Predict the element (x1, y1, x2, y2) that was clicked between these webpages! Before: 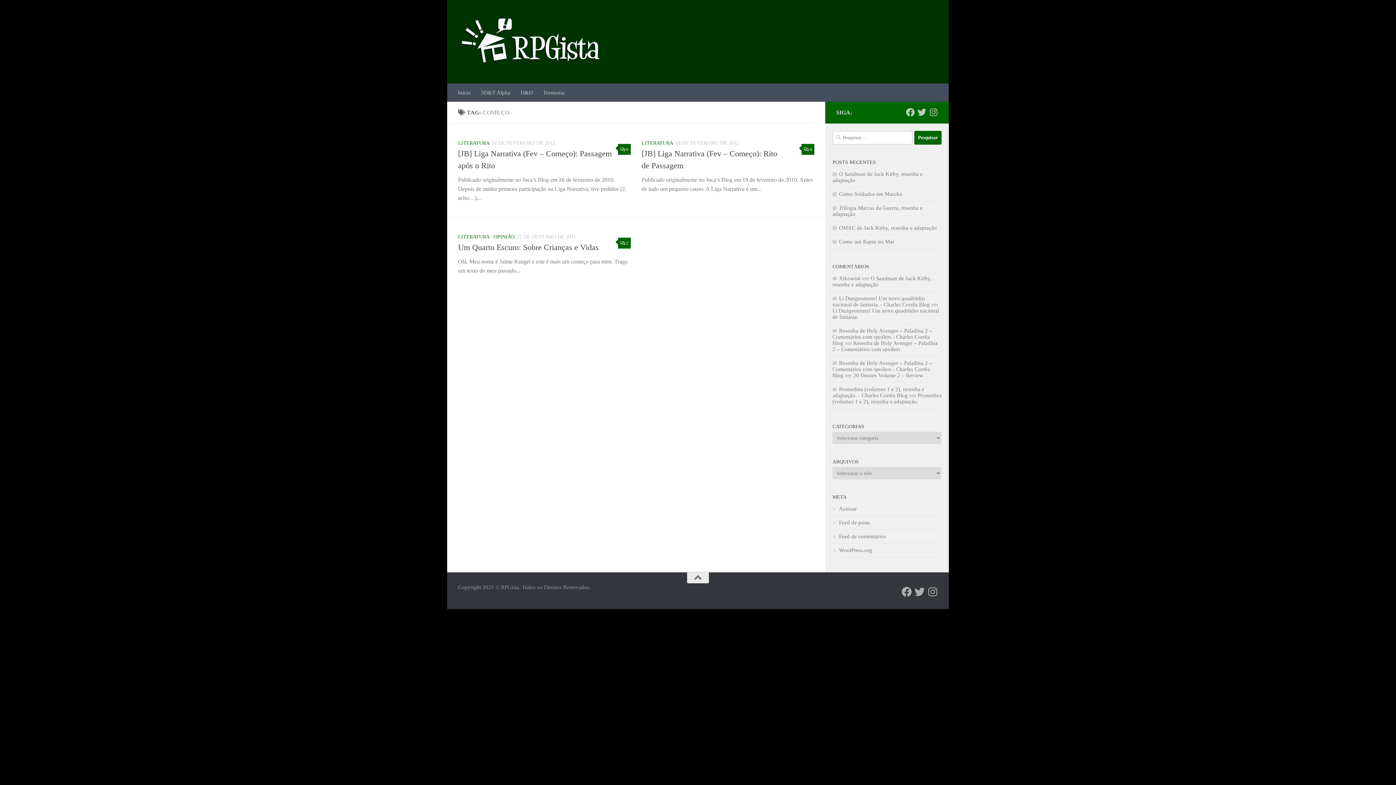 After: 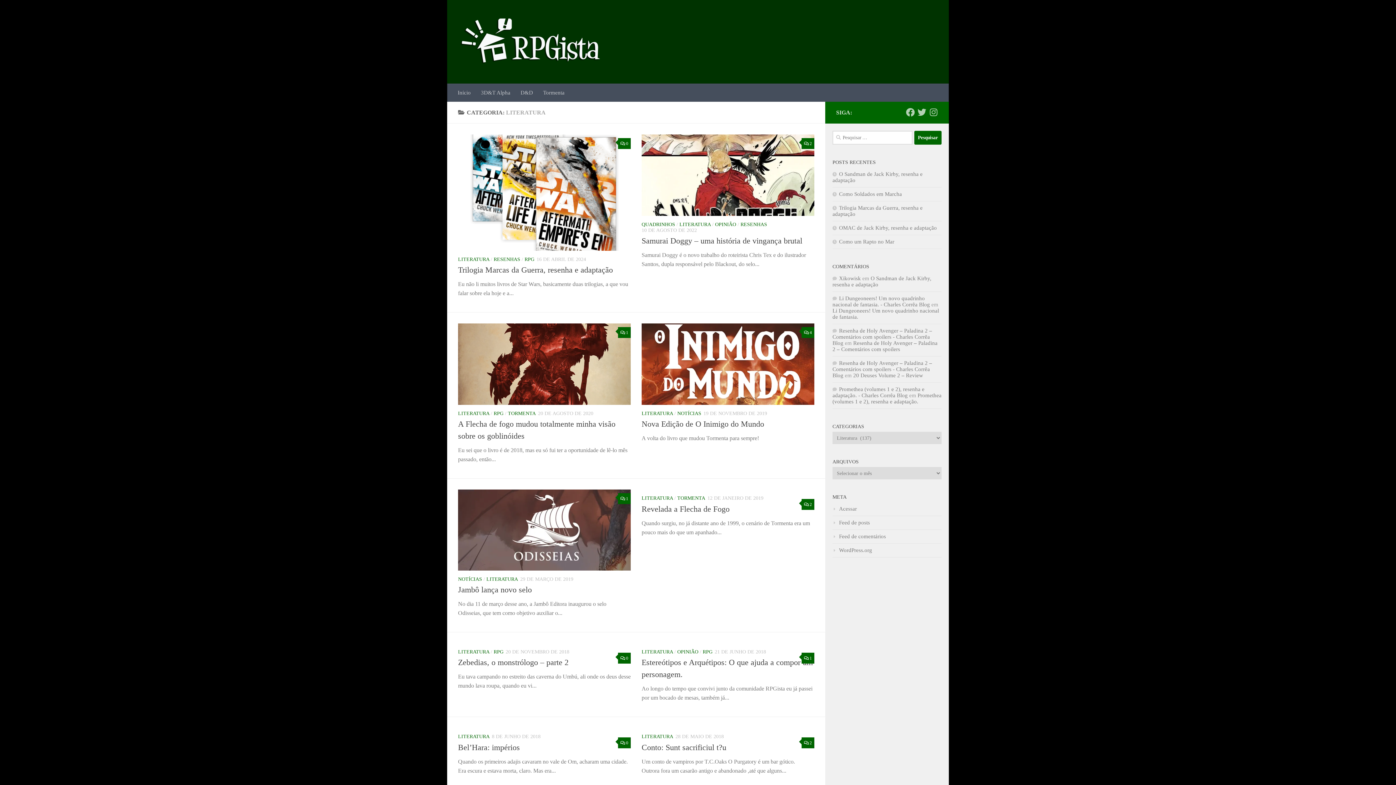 Action: label: LITERATURA bbox: (458, 234, 489, 239)